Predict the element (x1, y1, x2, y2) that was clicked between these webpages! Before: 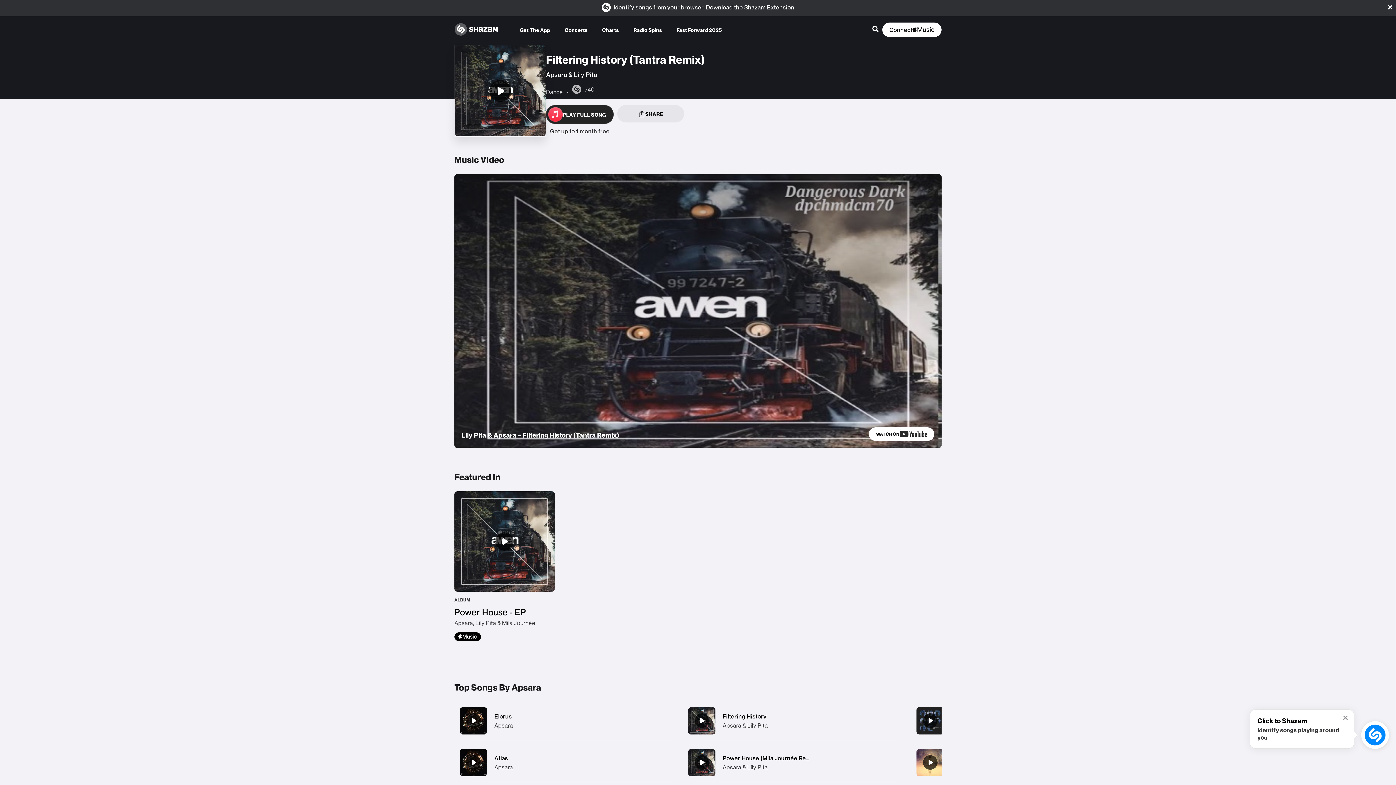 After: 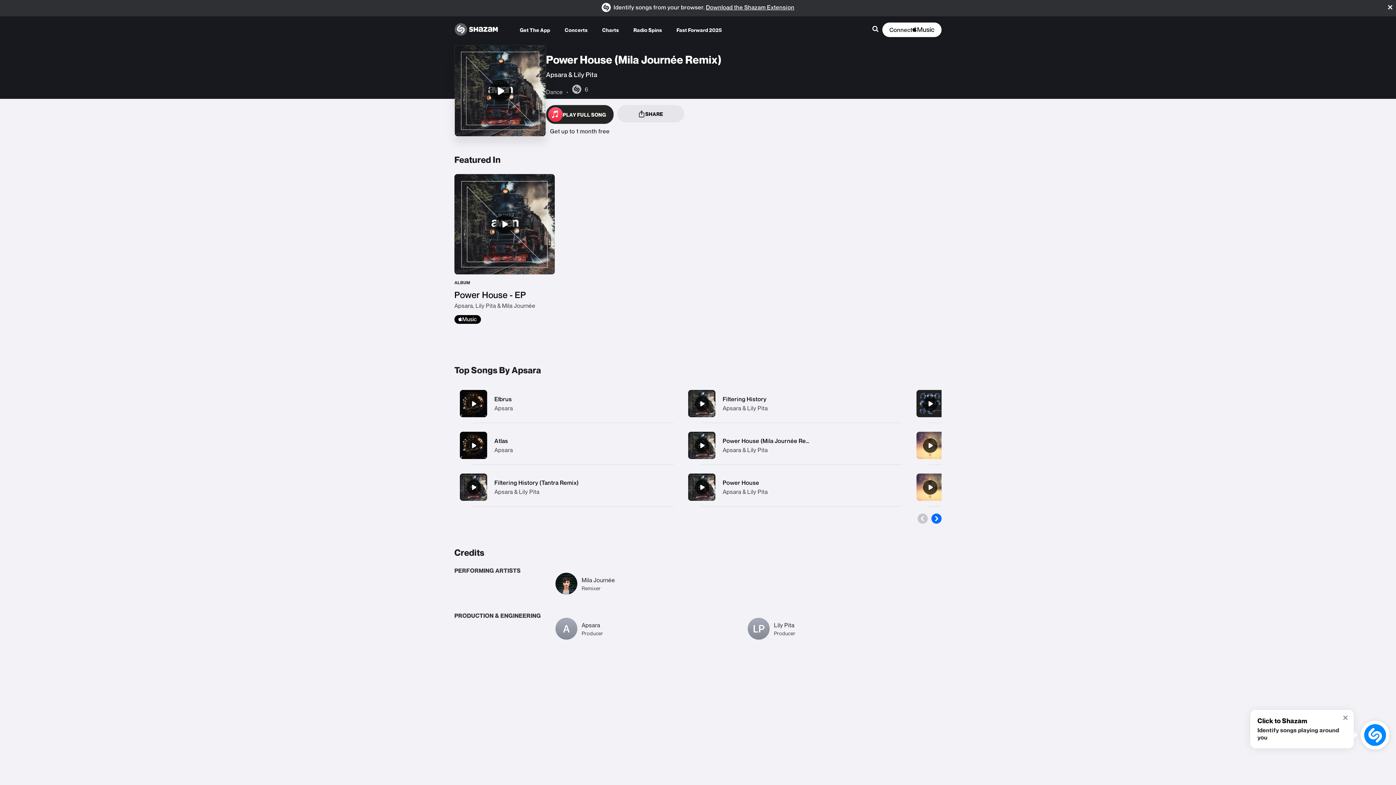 Action: bbox: (722, 754, 817, 762) label: Power House (Mila Journée Remix)